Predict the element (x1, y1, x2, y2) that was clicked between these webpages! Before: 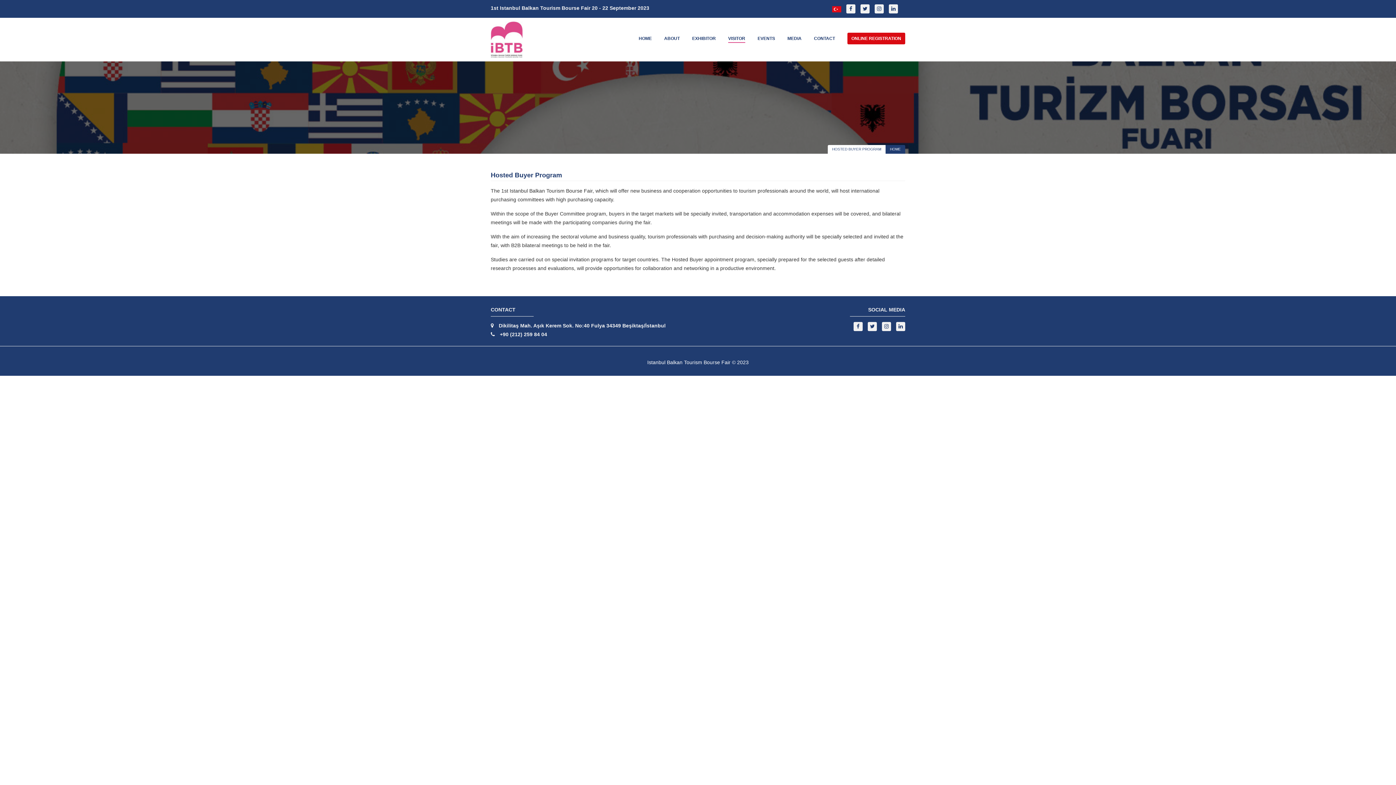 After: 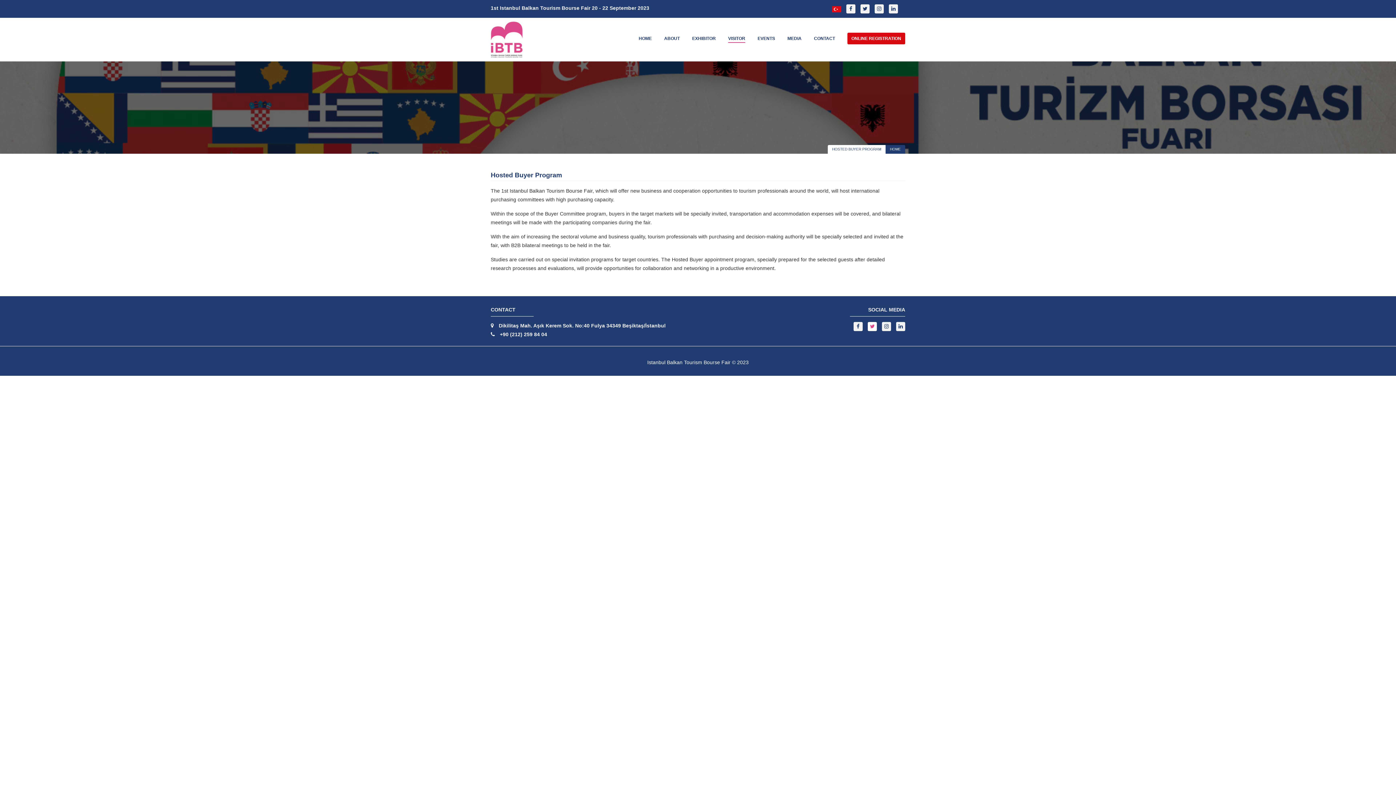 Action: bbox: (868, 322, 877, 331)